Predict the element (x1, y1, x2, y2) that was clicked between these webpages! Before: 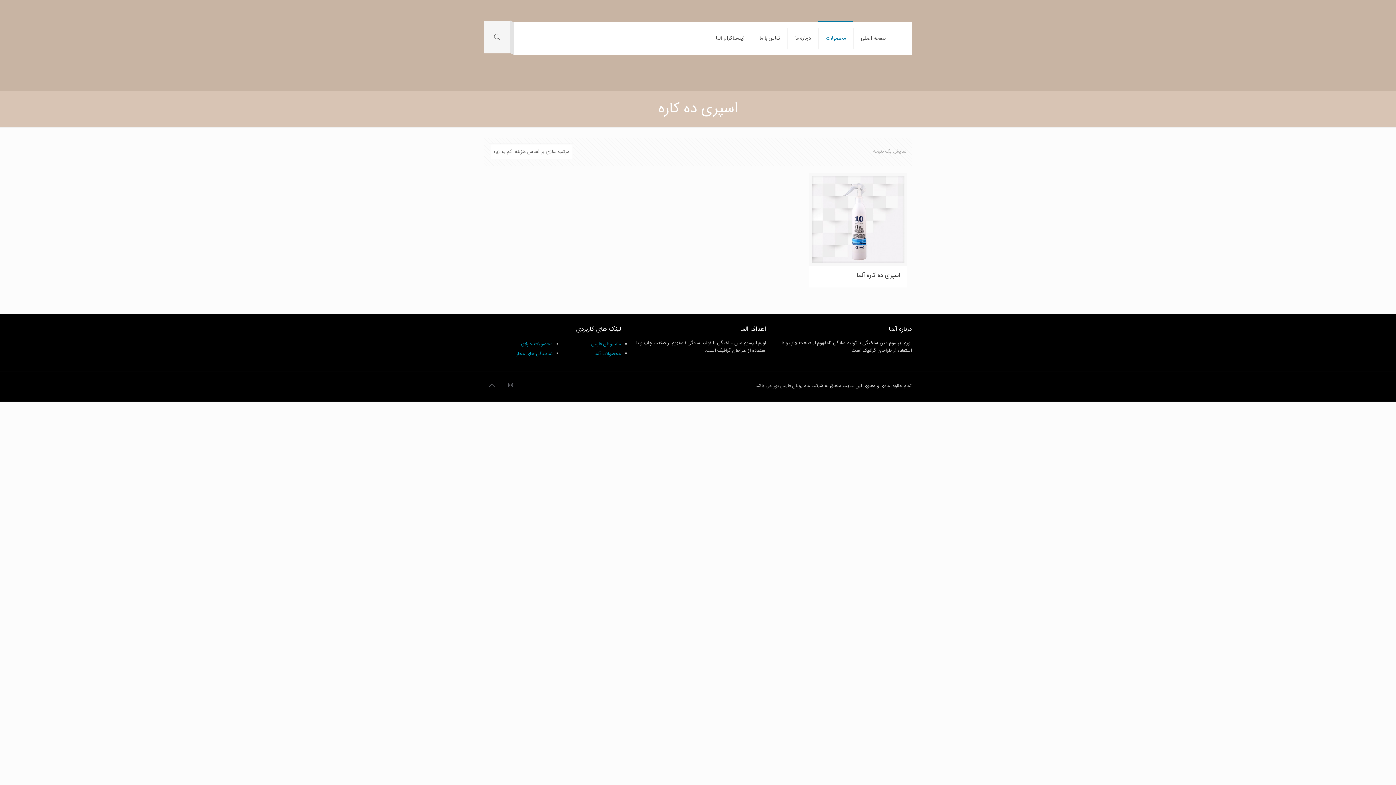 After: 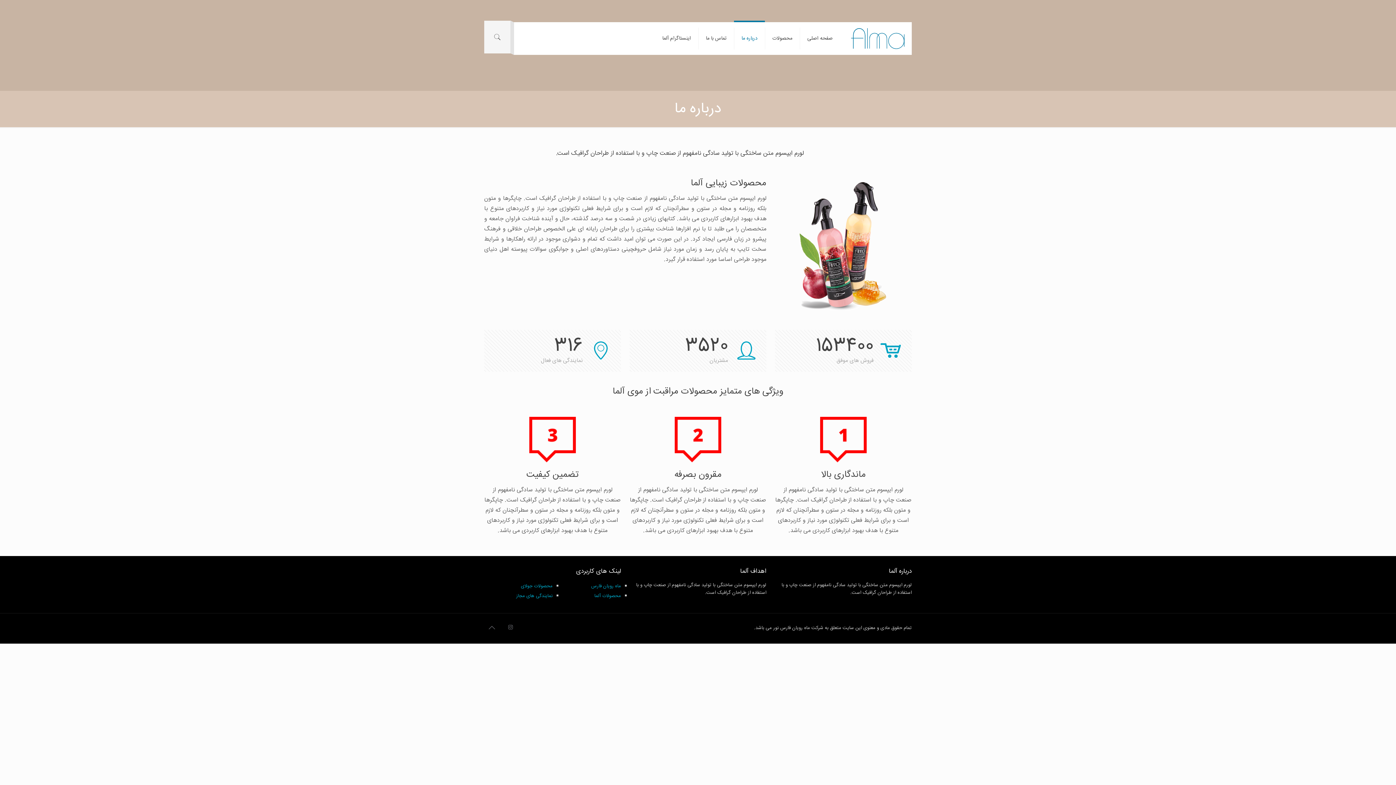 Action: label: درباره ما bbox: (787, 22, 818, 54)